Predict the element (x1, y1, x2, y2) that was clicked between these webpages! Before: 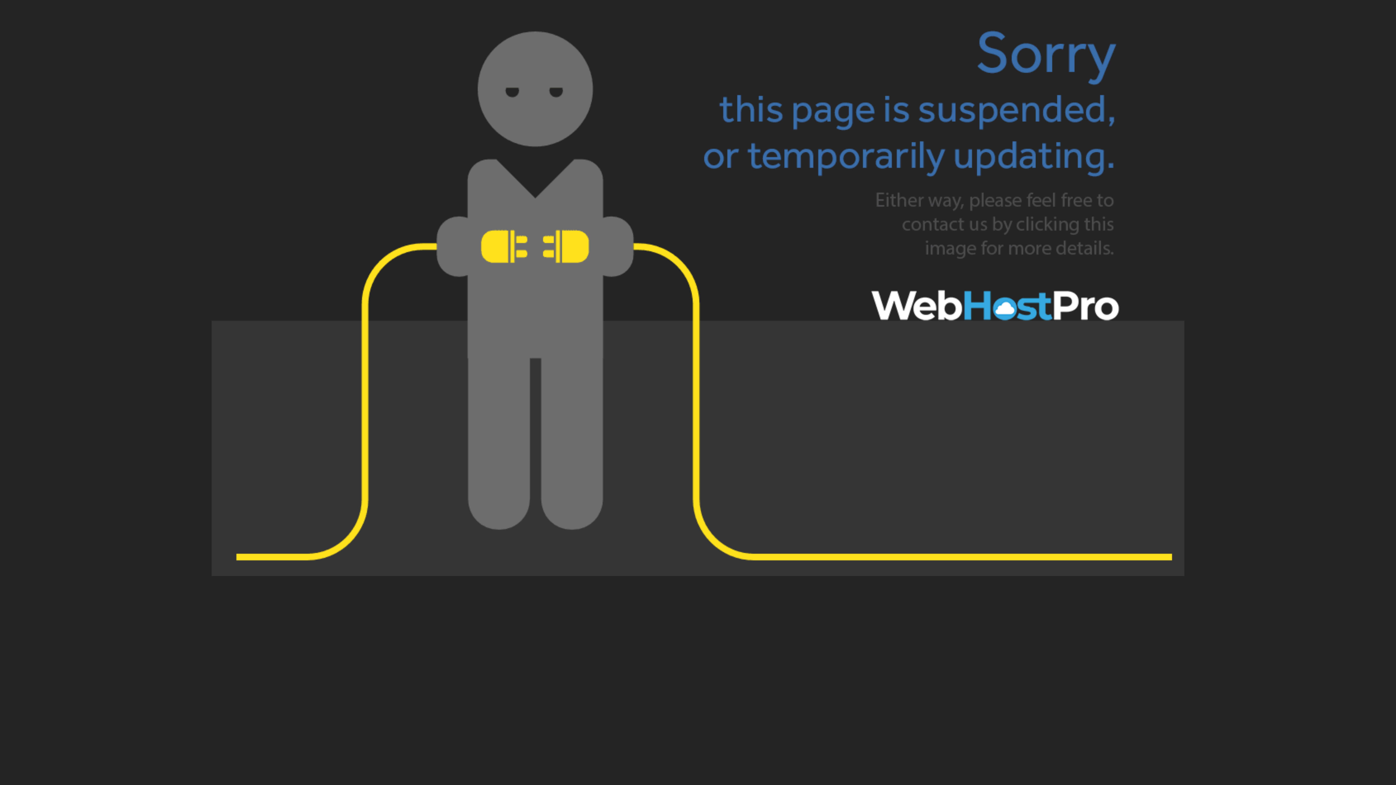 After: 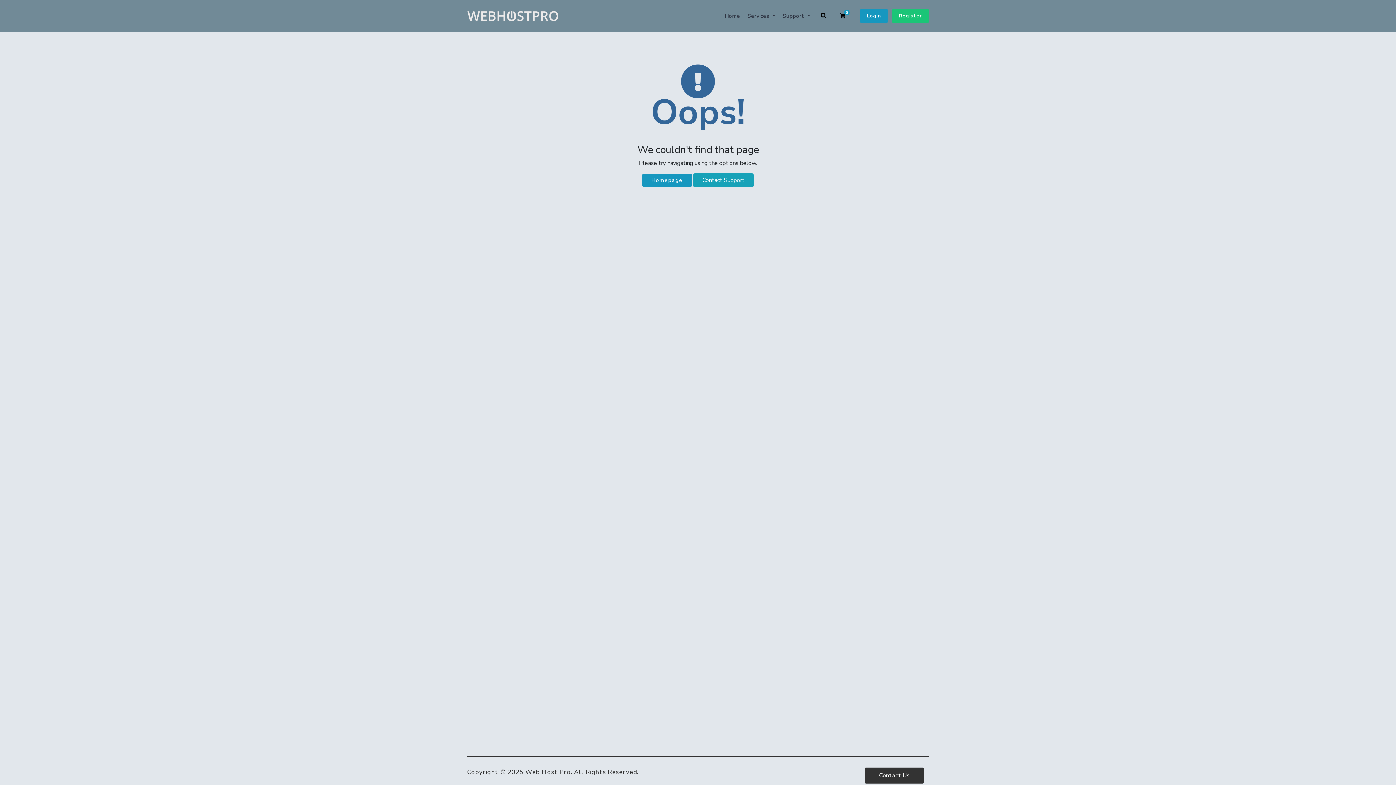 Action: bbox: (211, 571, 1184, 577)